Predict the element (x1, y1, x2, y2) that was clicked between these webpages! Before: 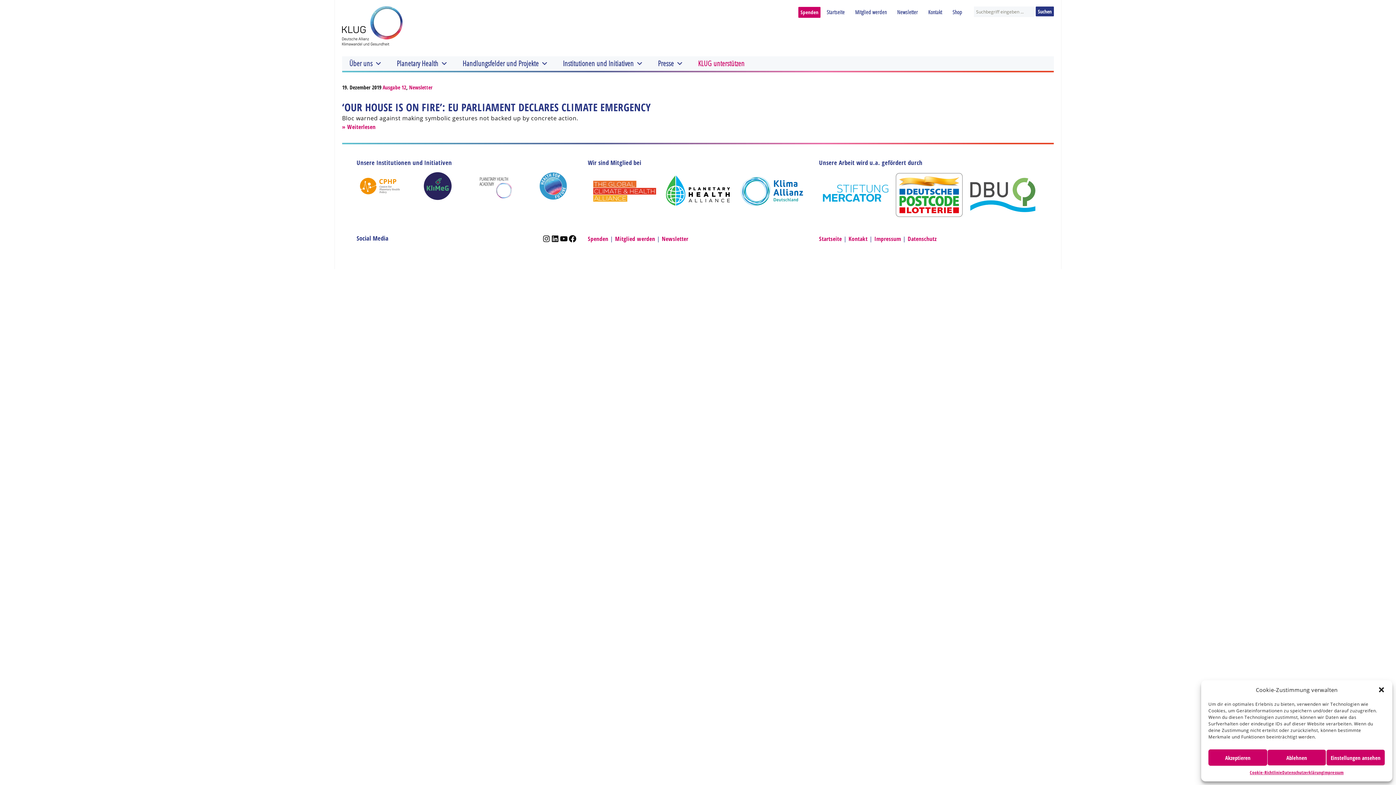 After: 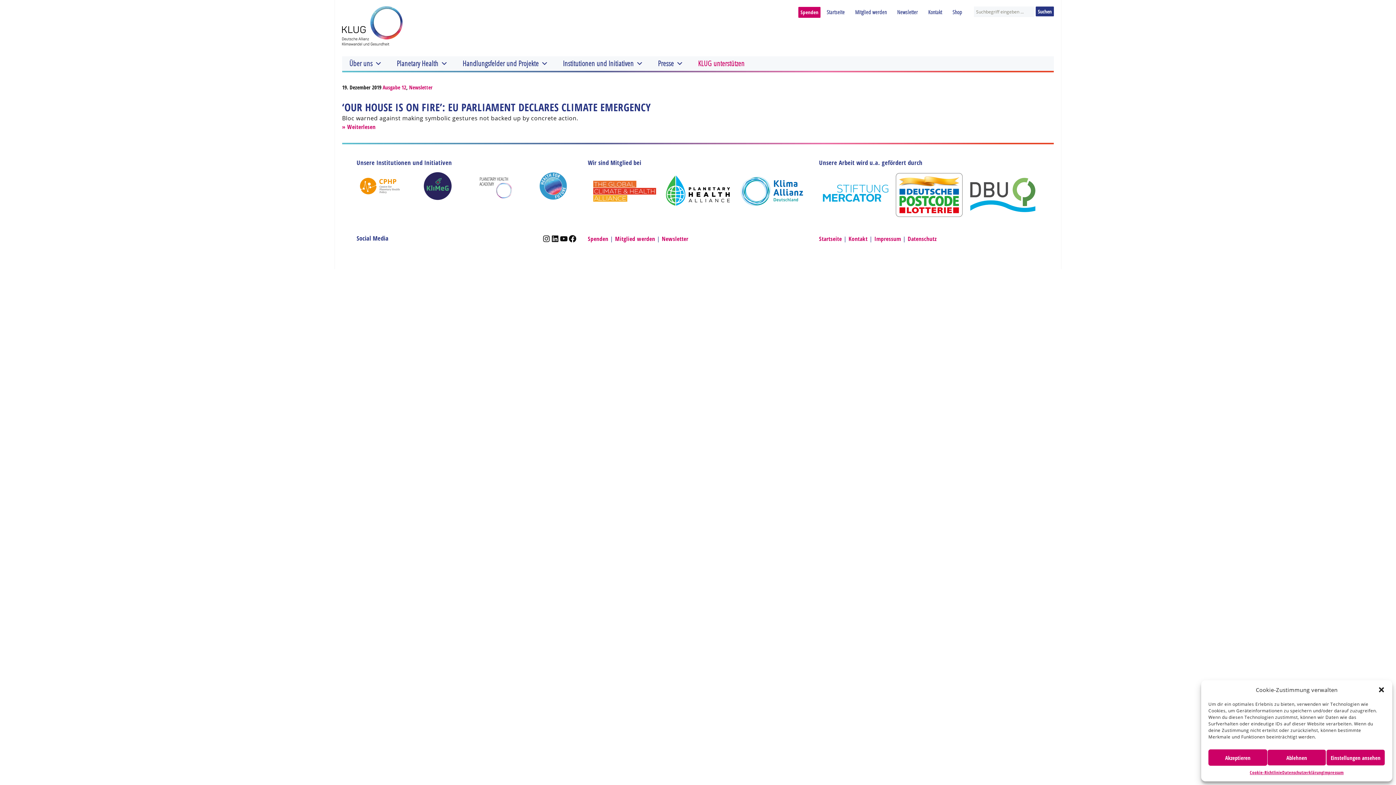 Action: bbox: (822, 176, 889, 214)